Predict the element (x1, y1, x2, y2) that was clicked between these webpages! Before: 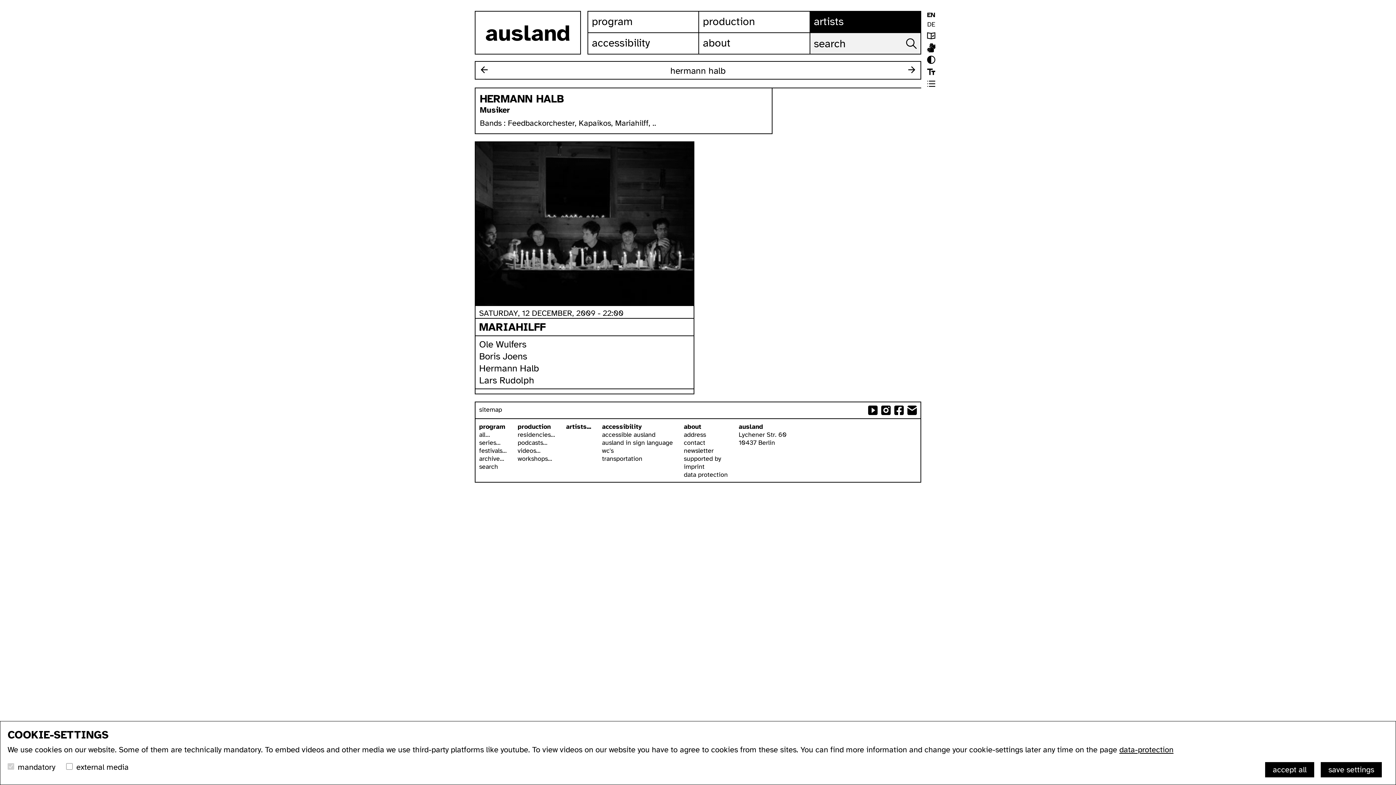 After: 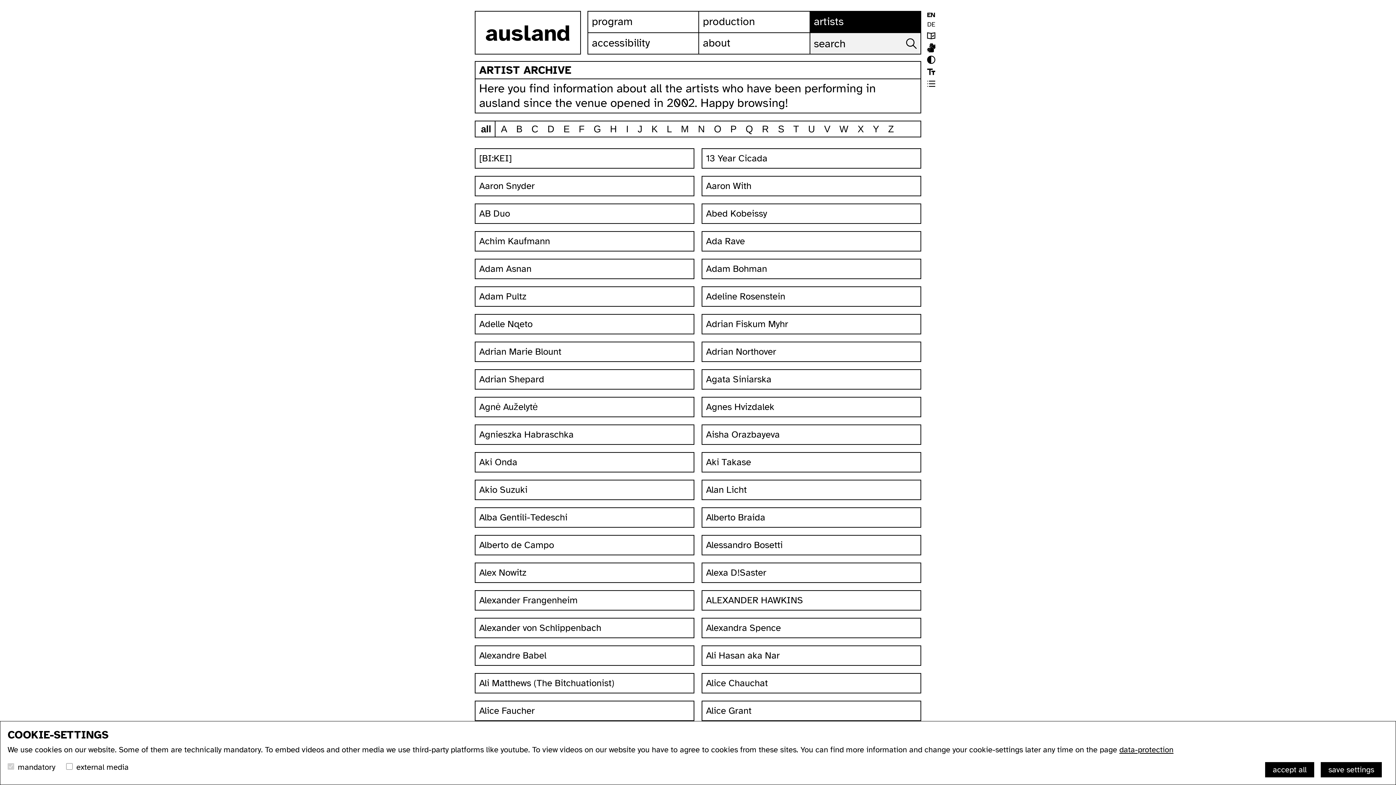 Action: label: artists bbox: (810, 11, 920, 32)